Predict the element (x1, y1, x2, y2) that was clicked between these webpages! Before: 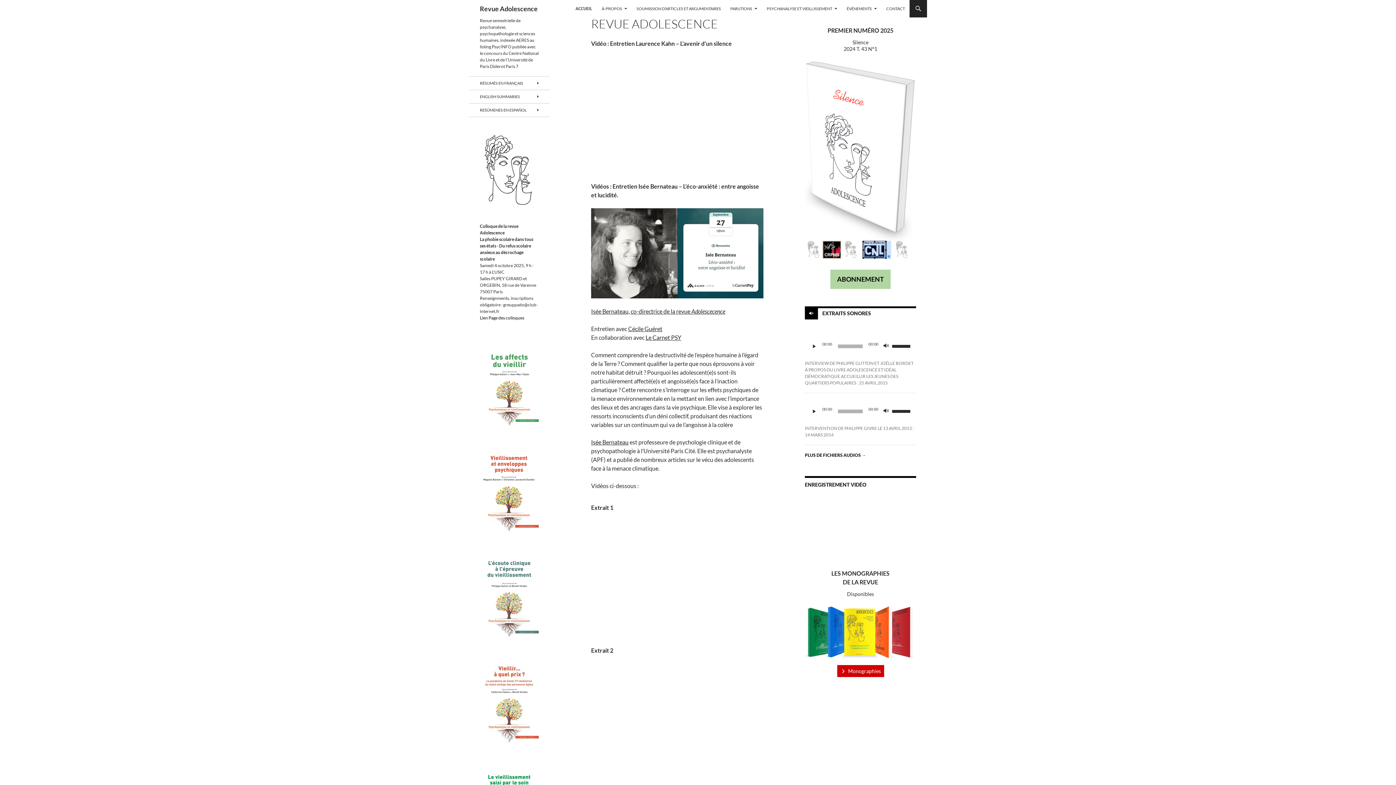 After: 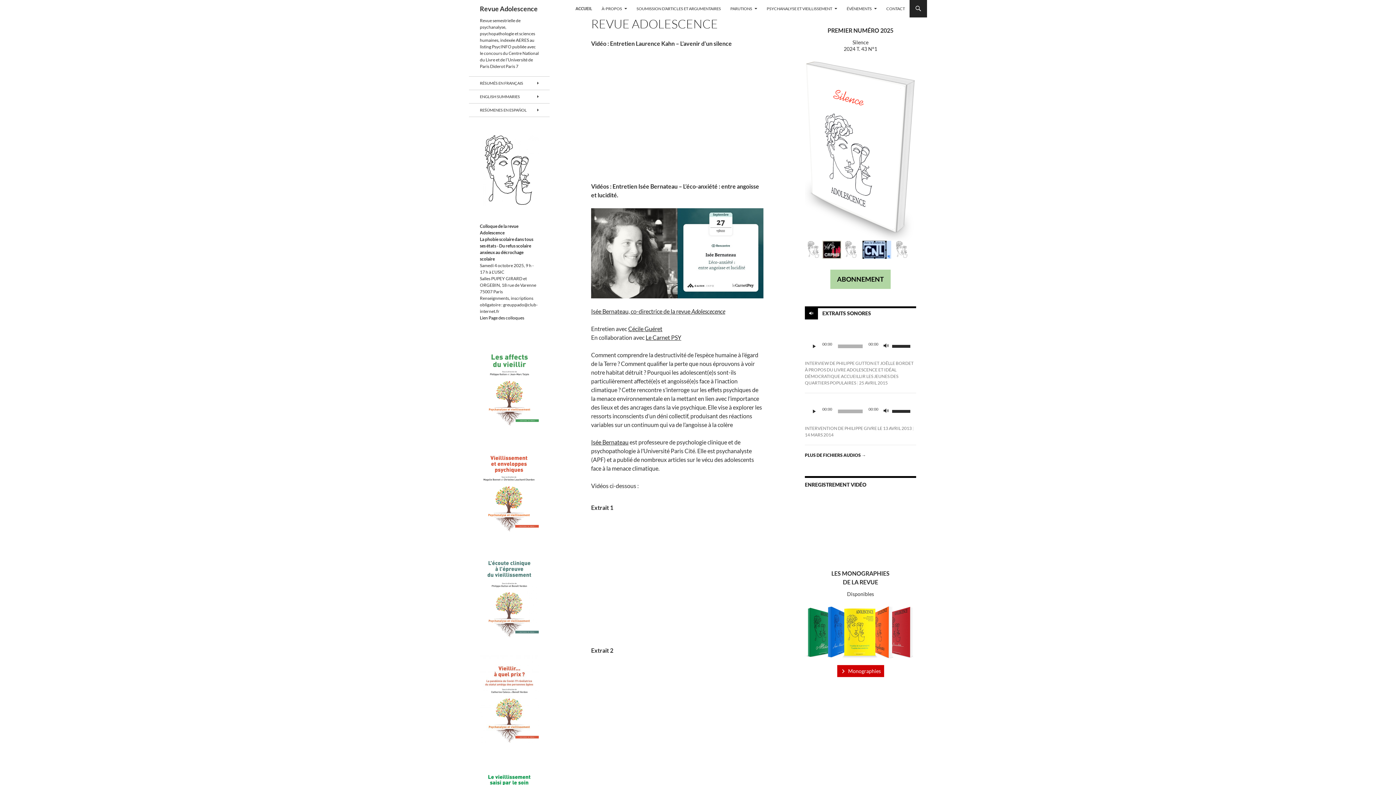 Action: label: ACCUEIL bbox: (571, 0, 596, 17)